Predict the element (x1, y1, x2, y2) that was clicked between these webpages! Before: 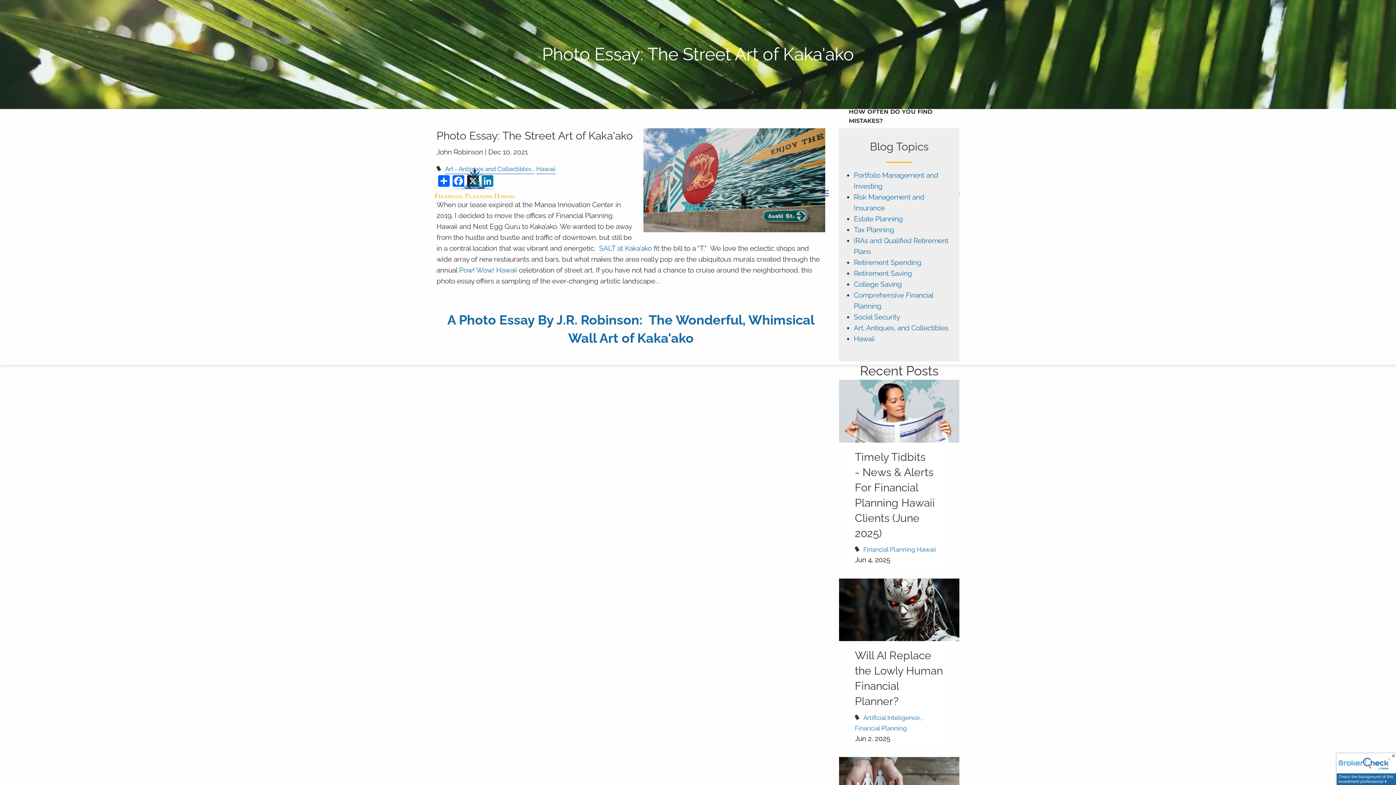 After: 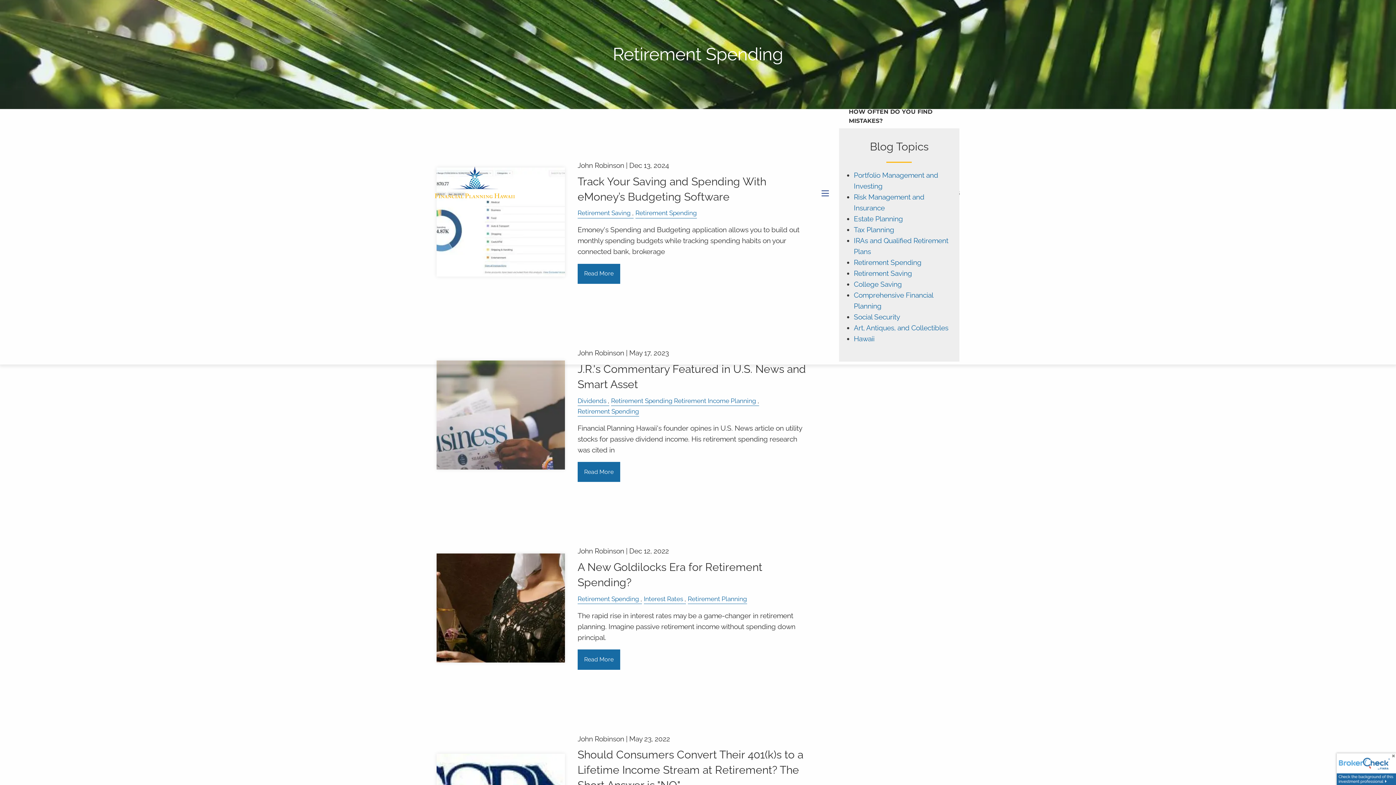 Action: bbox: (854, 258, 921, 266) label: Retirement Spending